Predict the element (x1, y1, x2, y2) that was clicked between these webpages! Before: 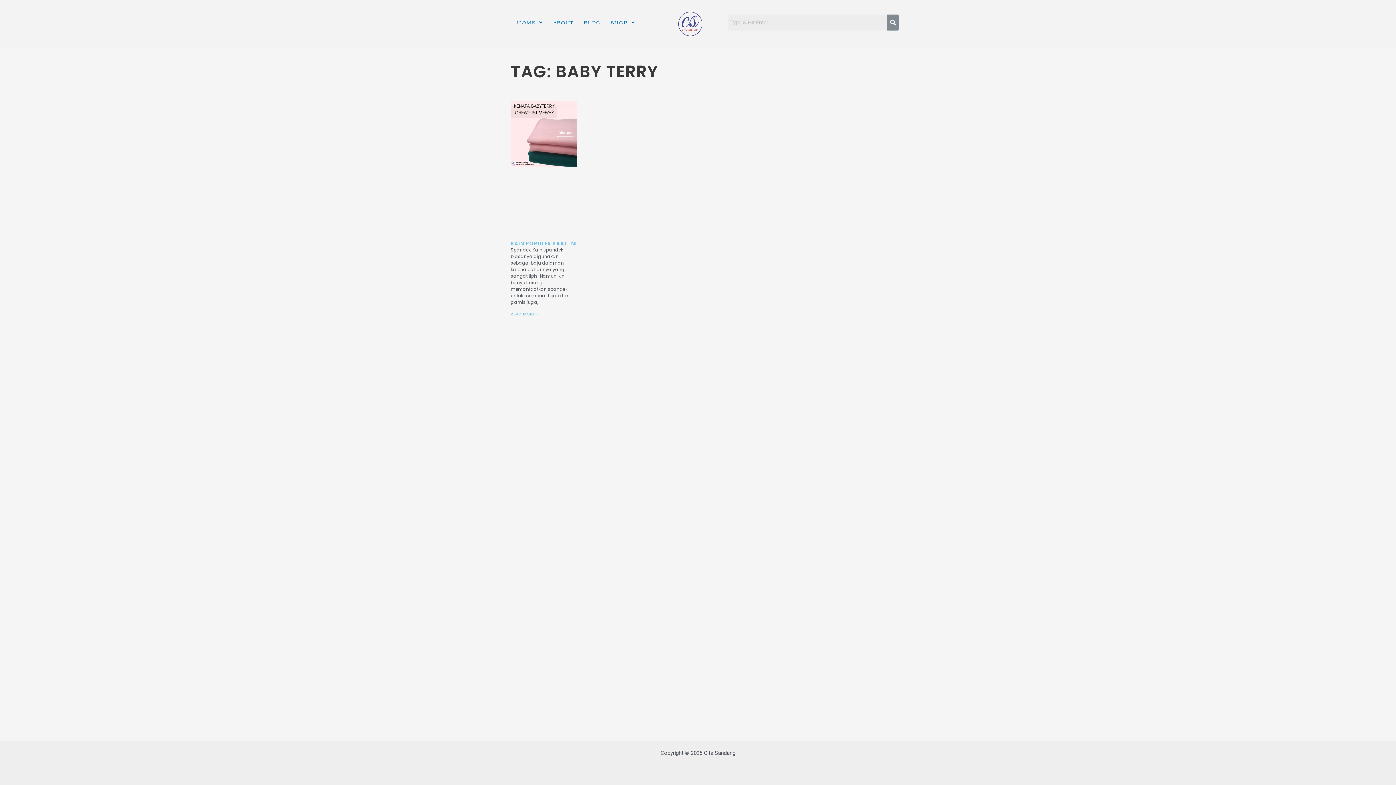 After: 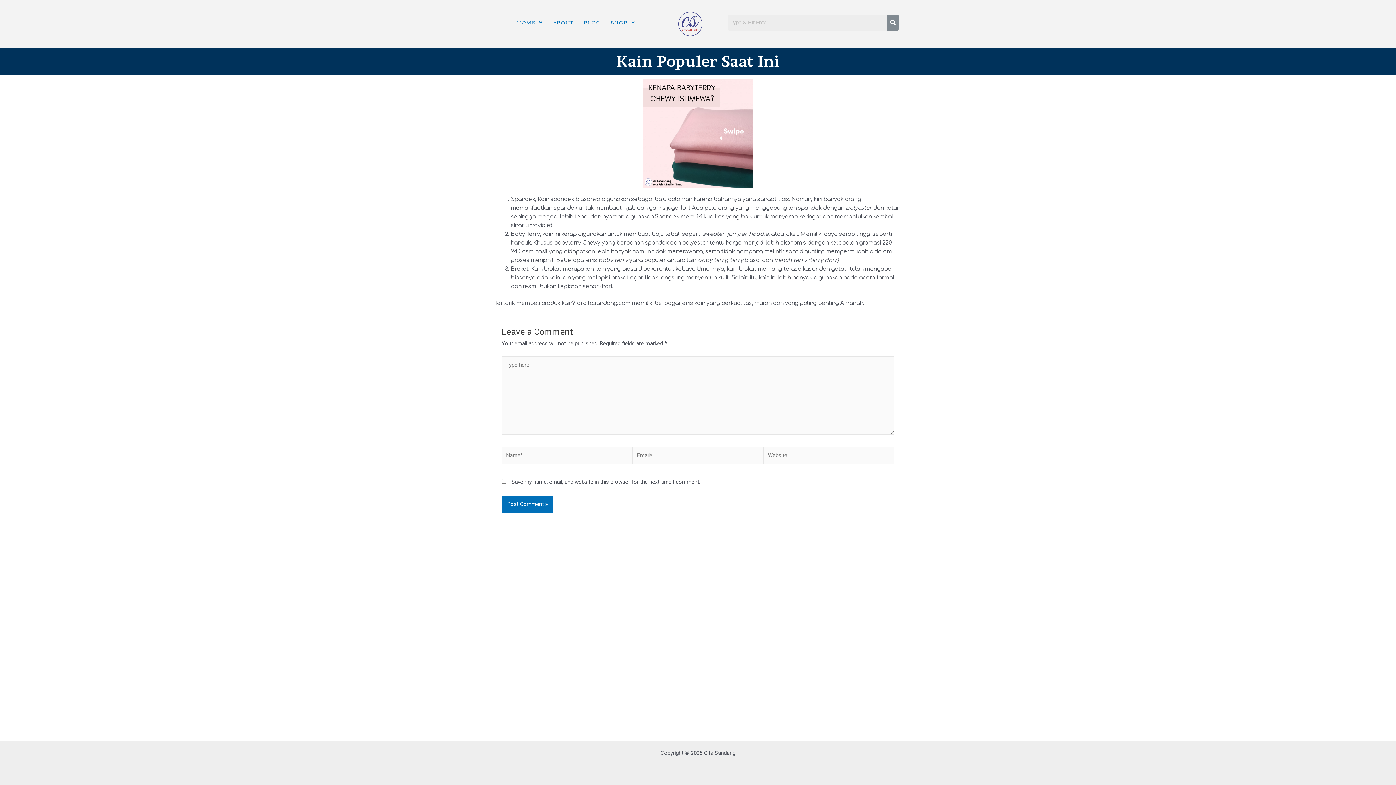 Action: bbox: (510, 311, 538, 316) label: Read more about Kain Populer Saat Ini